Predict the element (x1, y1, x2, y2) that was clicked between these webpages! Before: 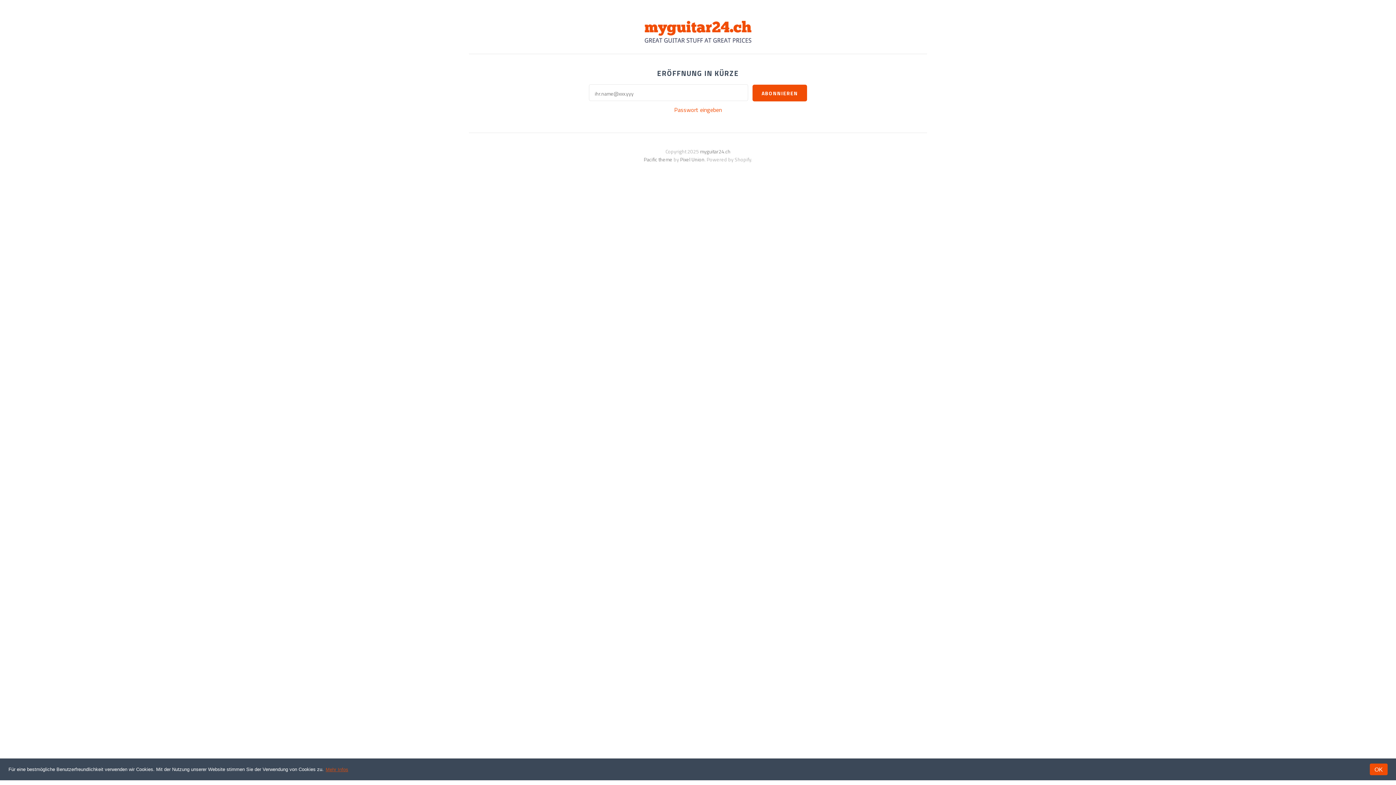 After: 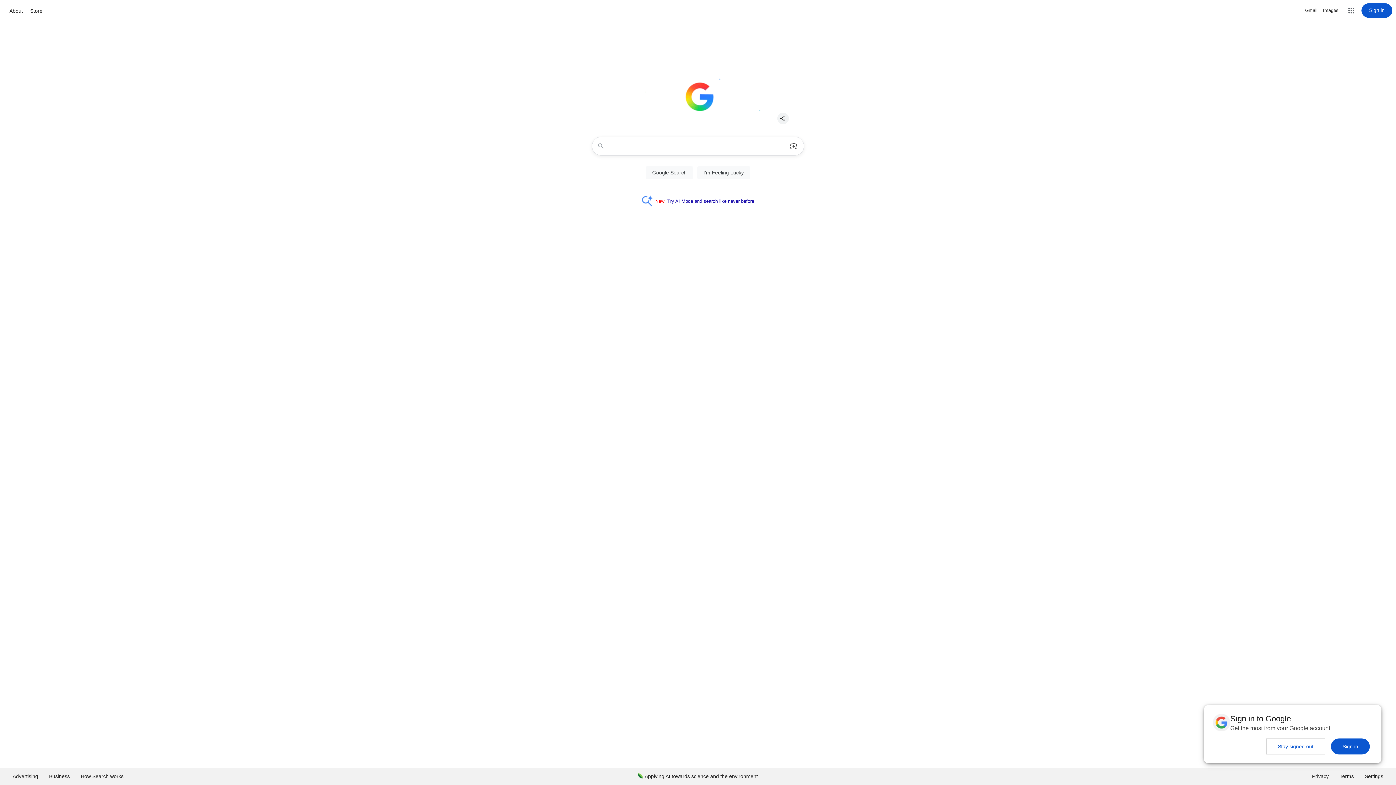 Action: bbox: (1368, 769, 1368, 770) label: Deny